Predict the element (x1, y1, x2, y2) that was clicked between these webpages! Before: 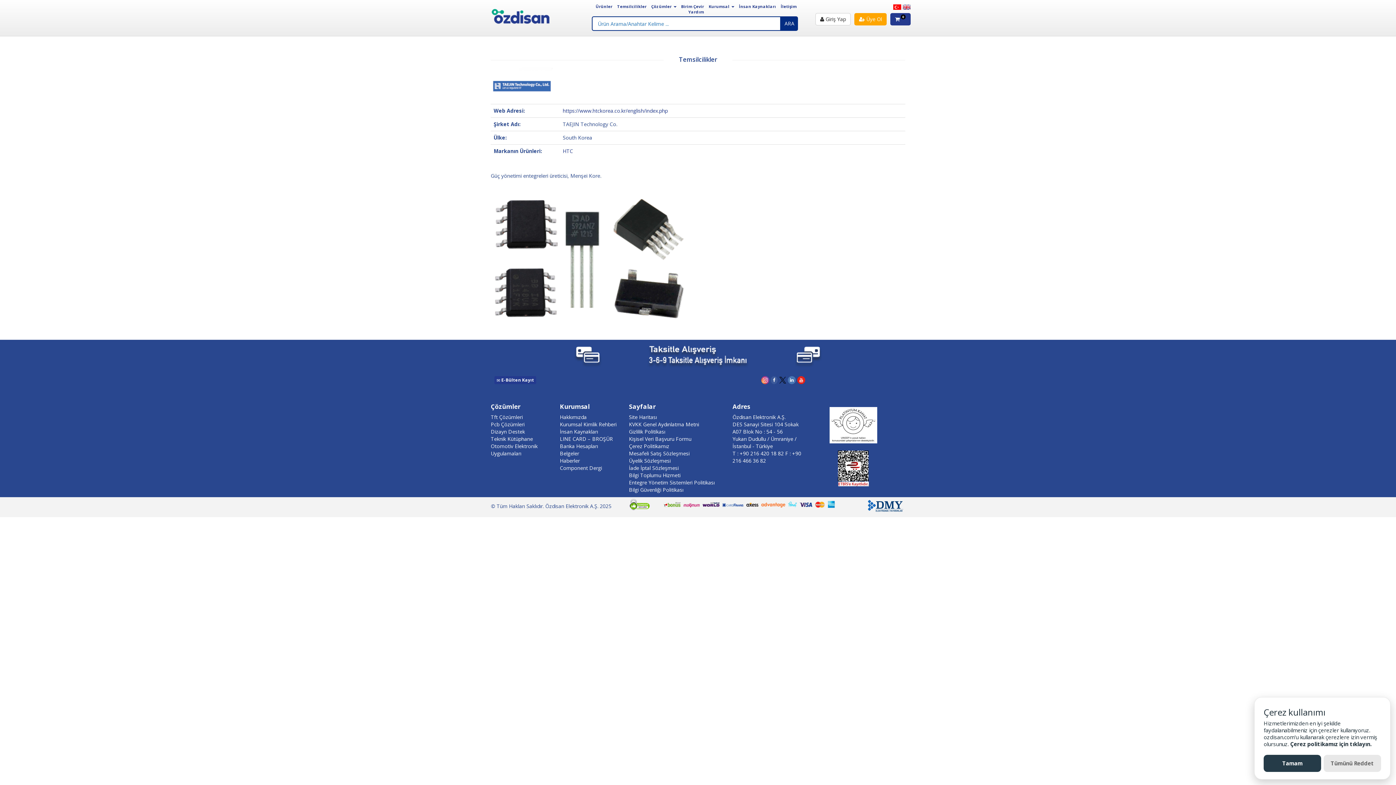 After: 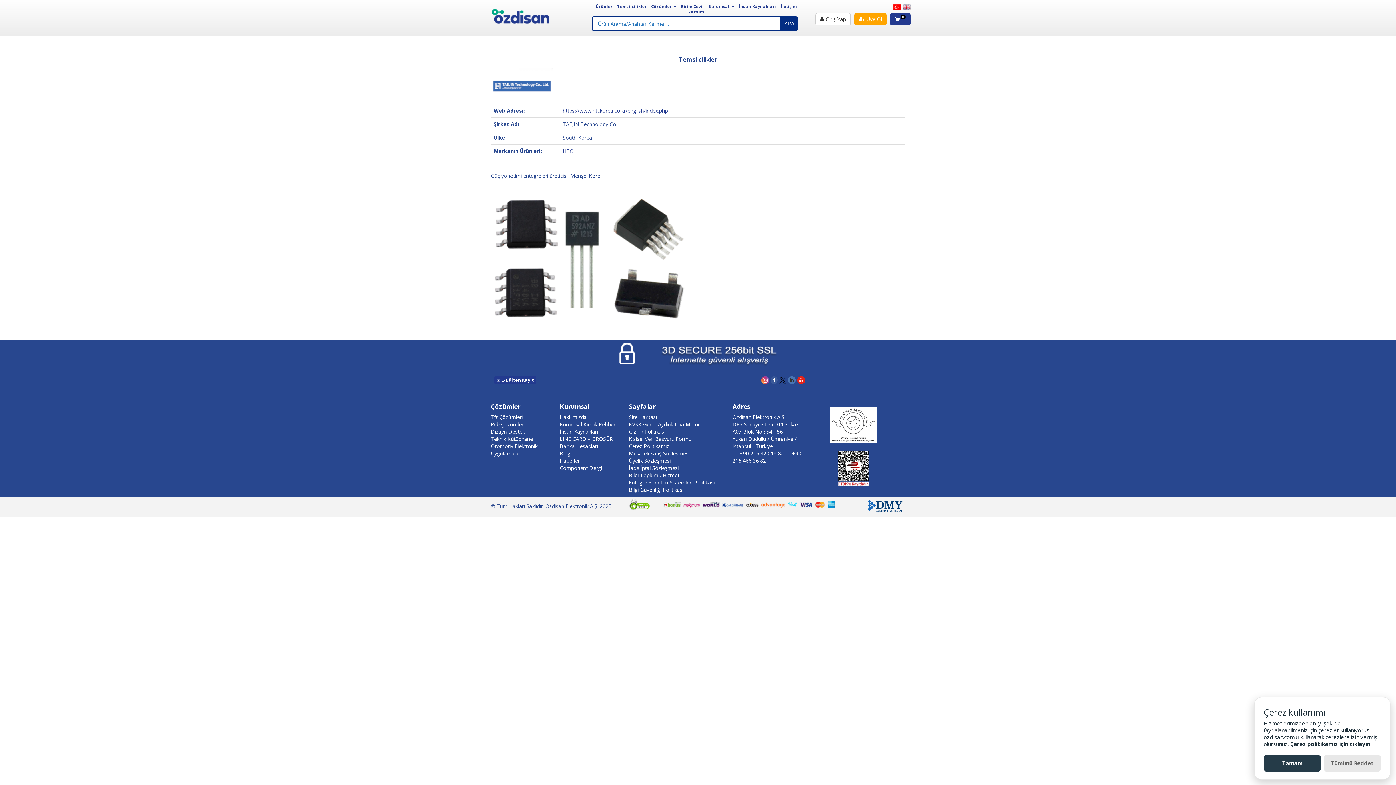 Action: bbox: (788, 376, 796, 384)